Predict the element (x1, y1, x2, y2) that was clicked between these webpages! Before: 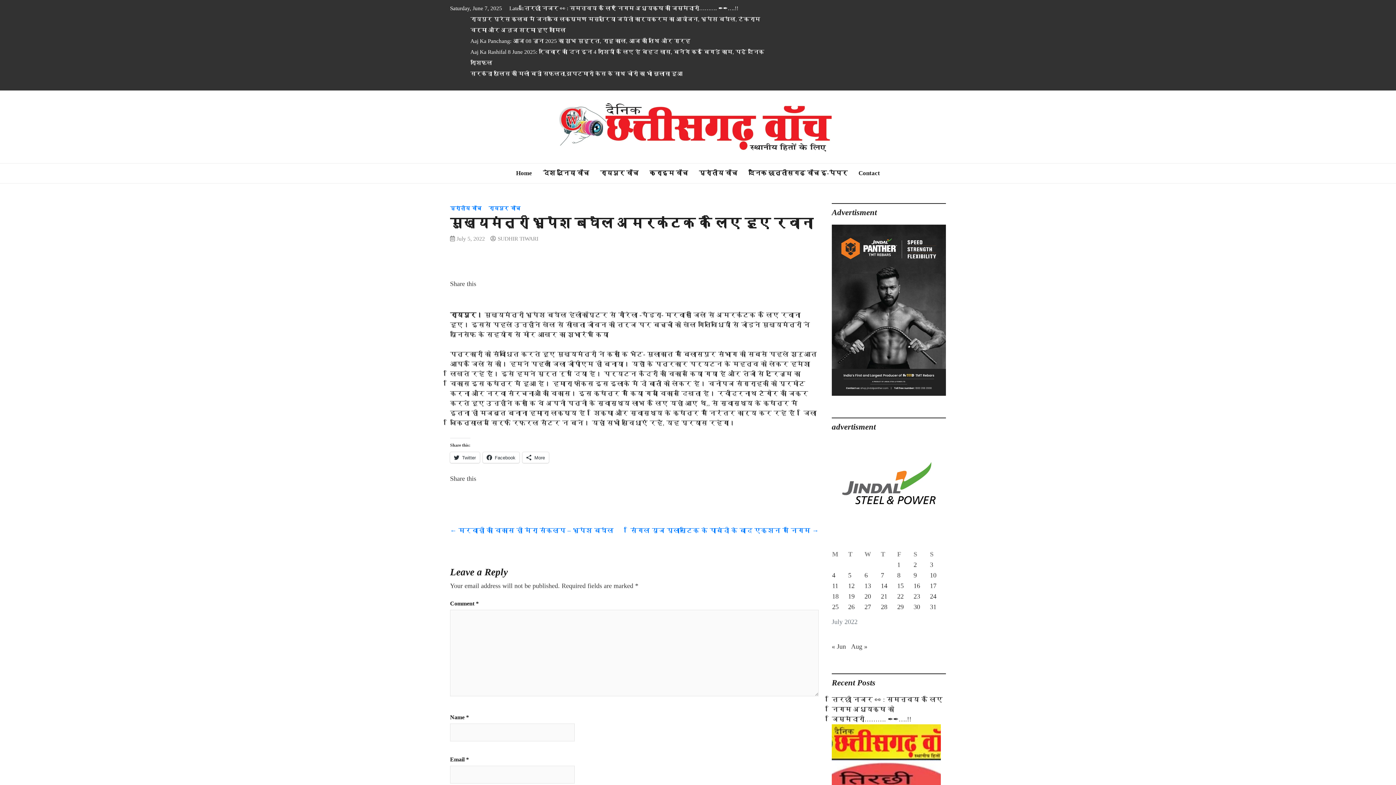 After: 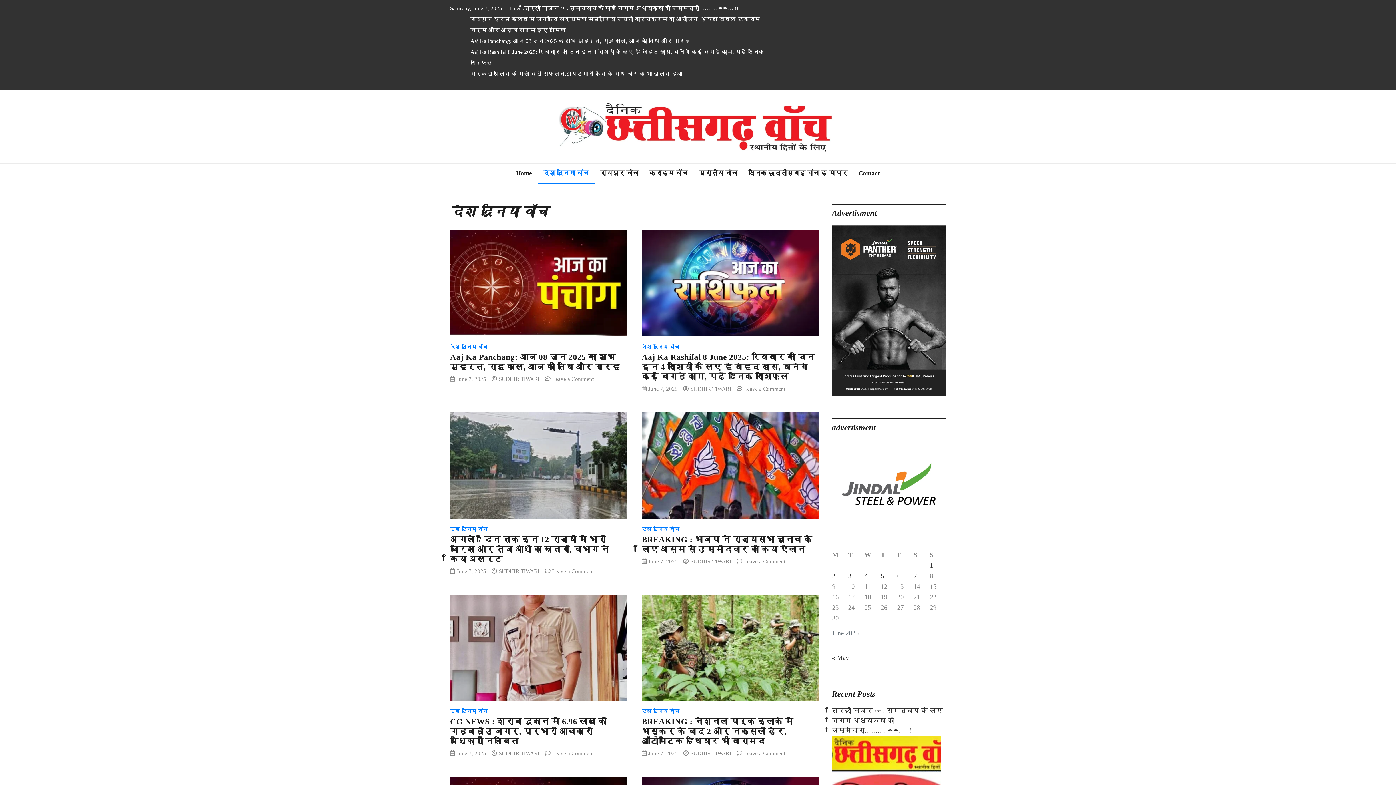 Action: label: देश दुनिया वॉच bbox: (537, 163, 594, 183)